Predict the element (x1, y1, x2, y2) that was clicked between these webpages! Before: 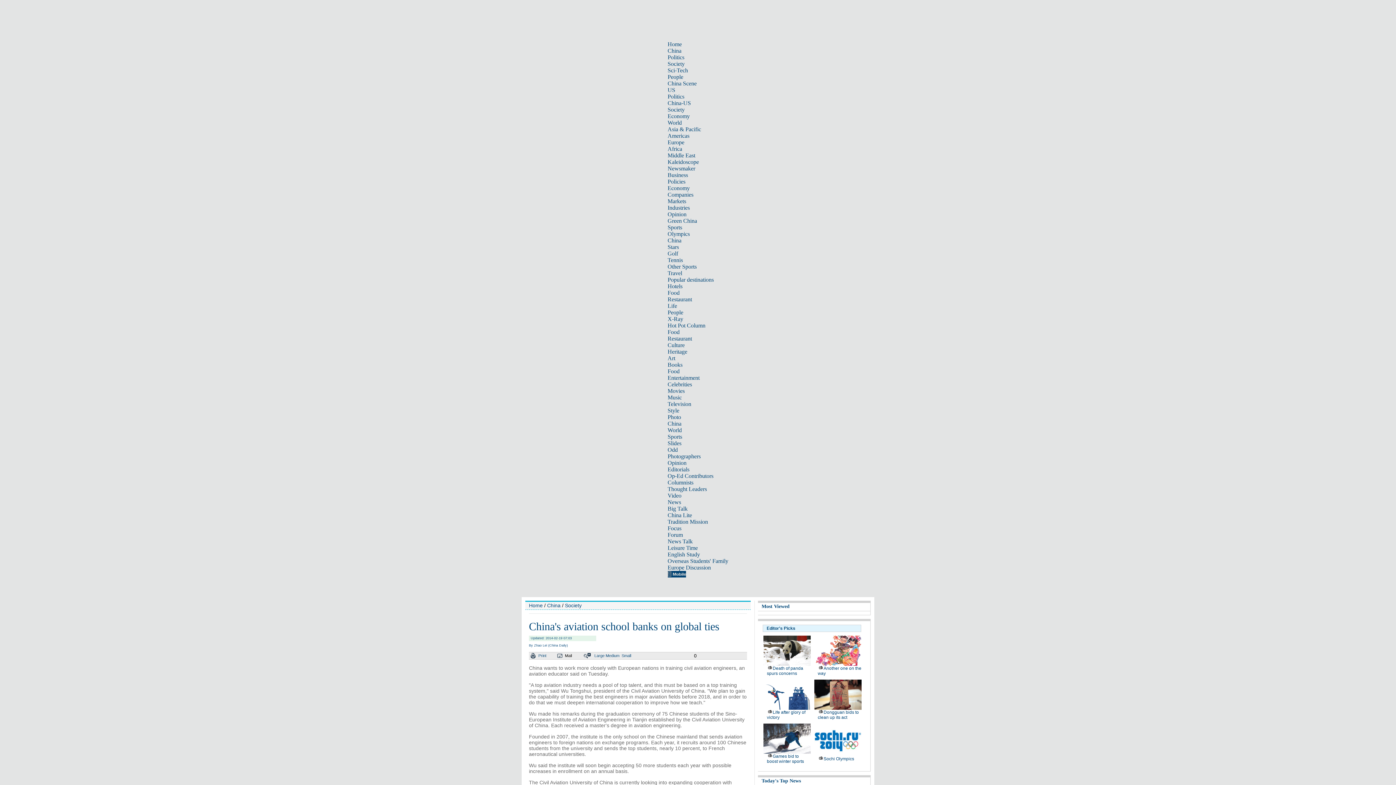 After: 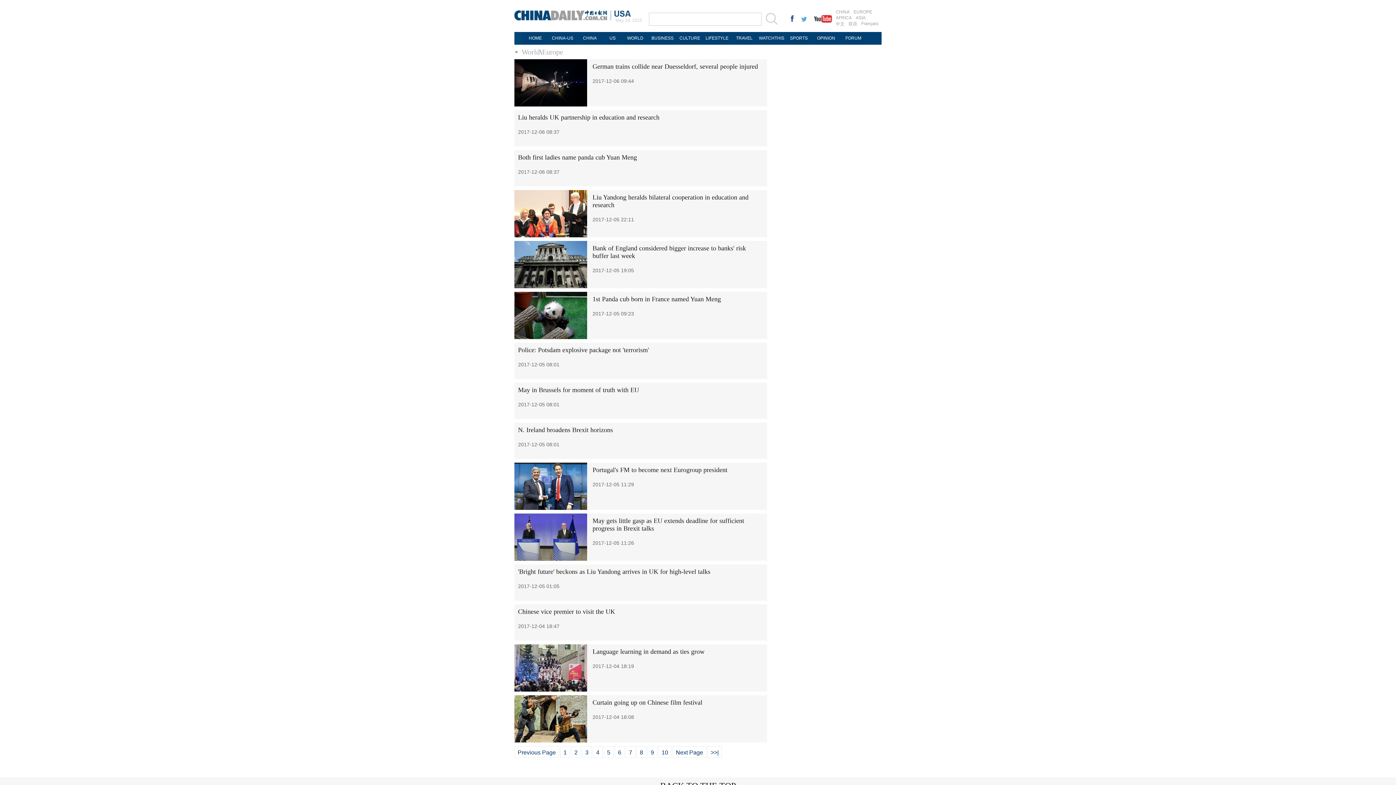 Action: bbox: (667, 139, 684, 145) label: Europe